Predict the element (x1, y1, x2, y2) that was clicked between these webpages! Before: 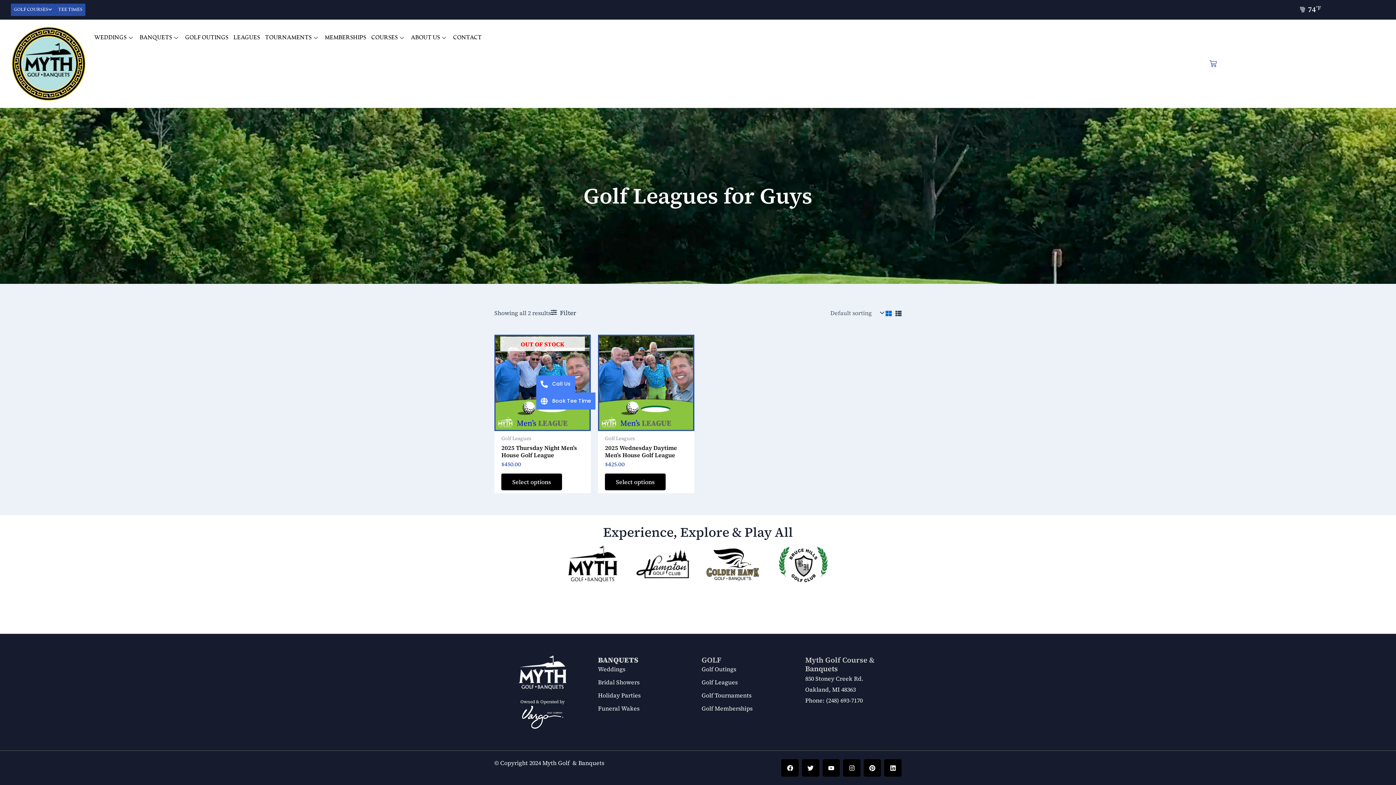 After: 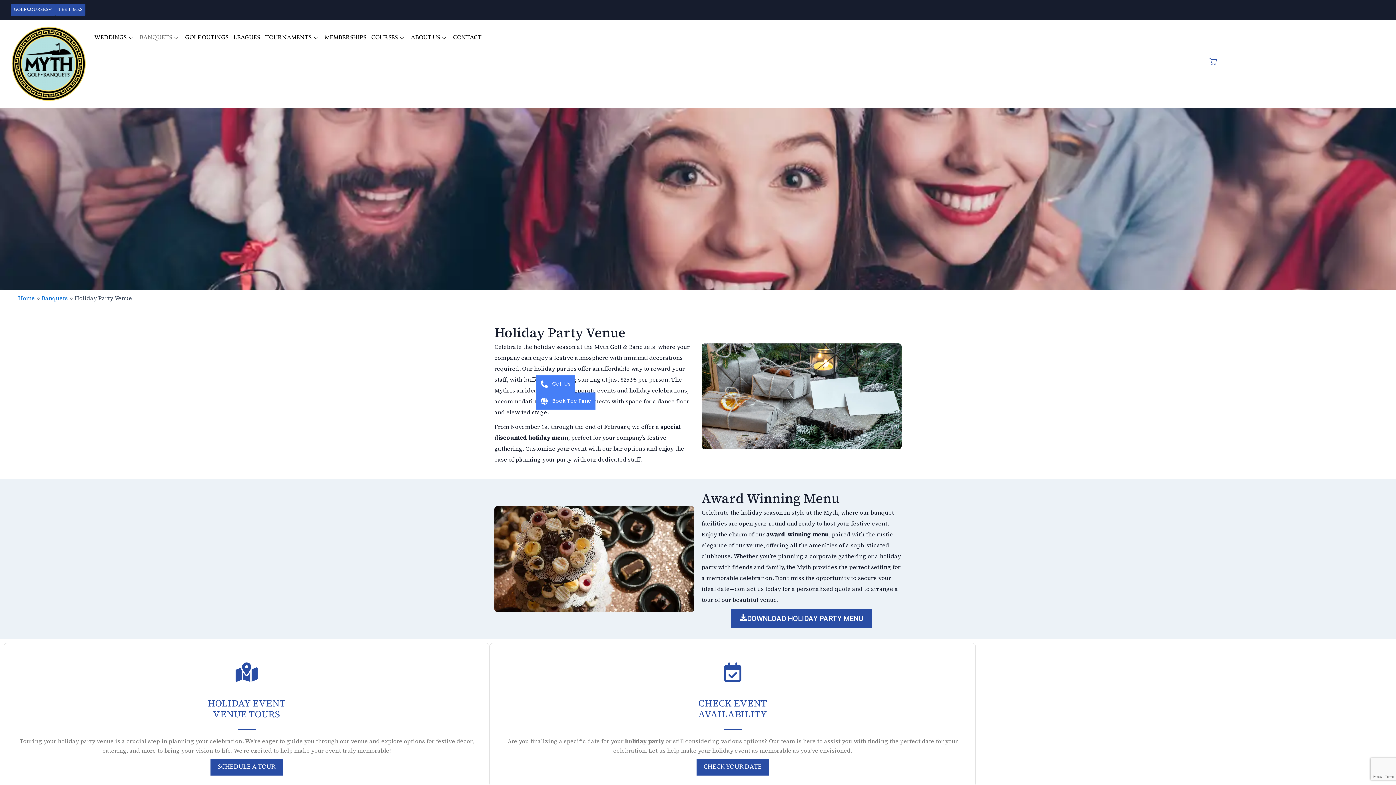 Action: bbox: (598, 690, 694, 700) label: Holiday Parties